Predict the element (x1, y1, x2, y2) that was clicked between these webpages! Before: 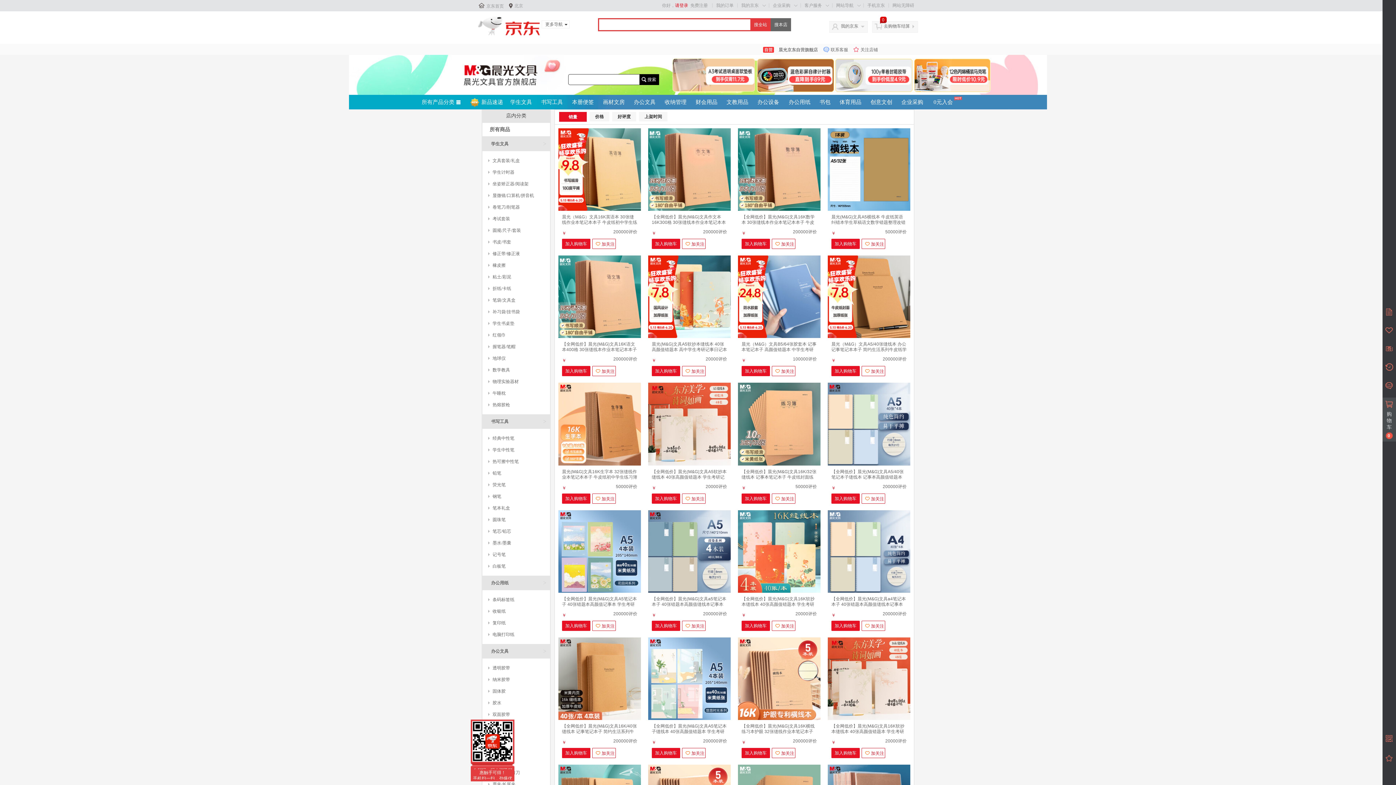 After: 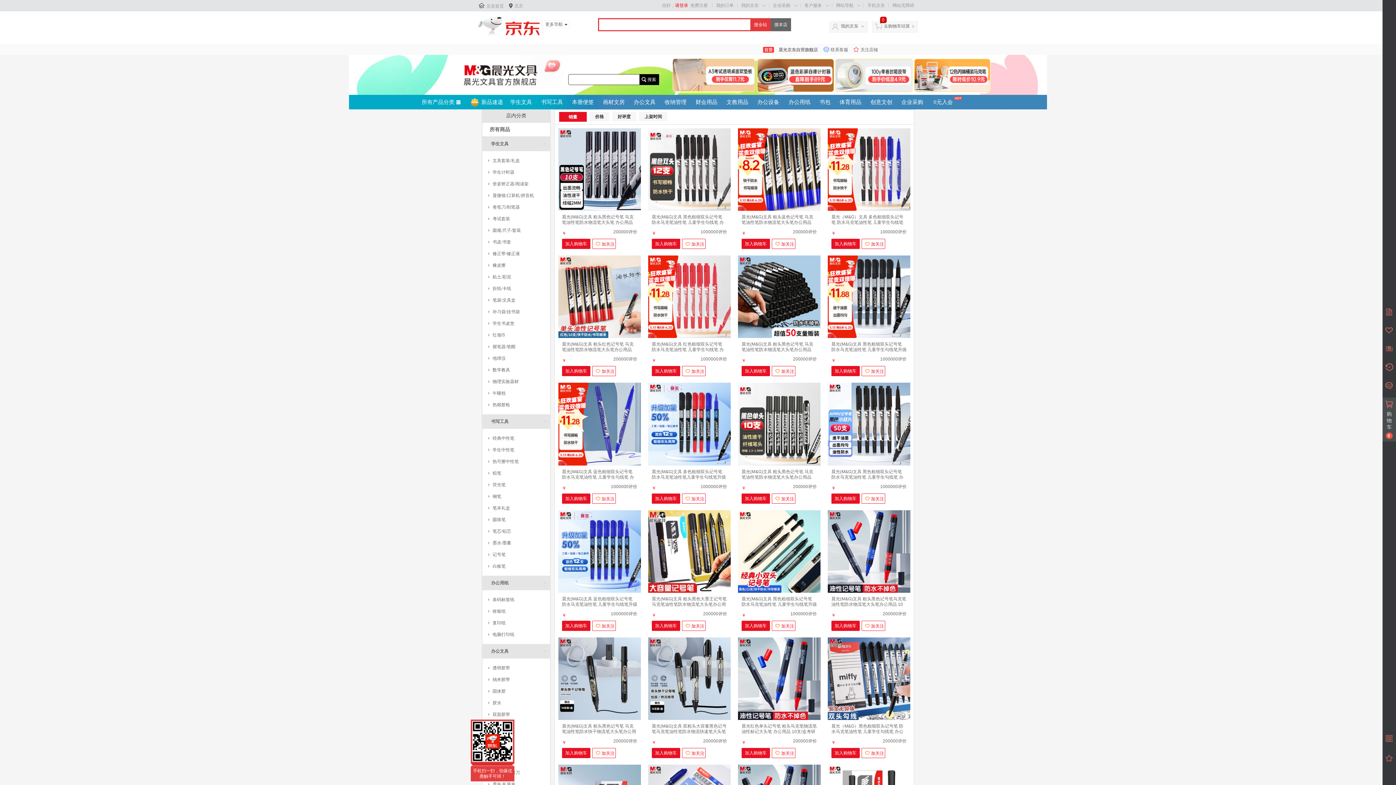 Action: label: 记号笔 bbox: (482, 549, 550, 560)